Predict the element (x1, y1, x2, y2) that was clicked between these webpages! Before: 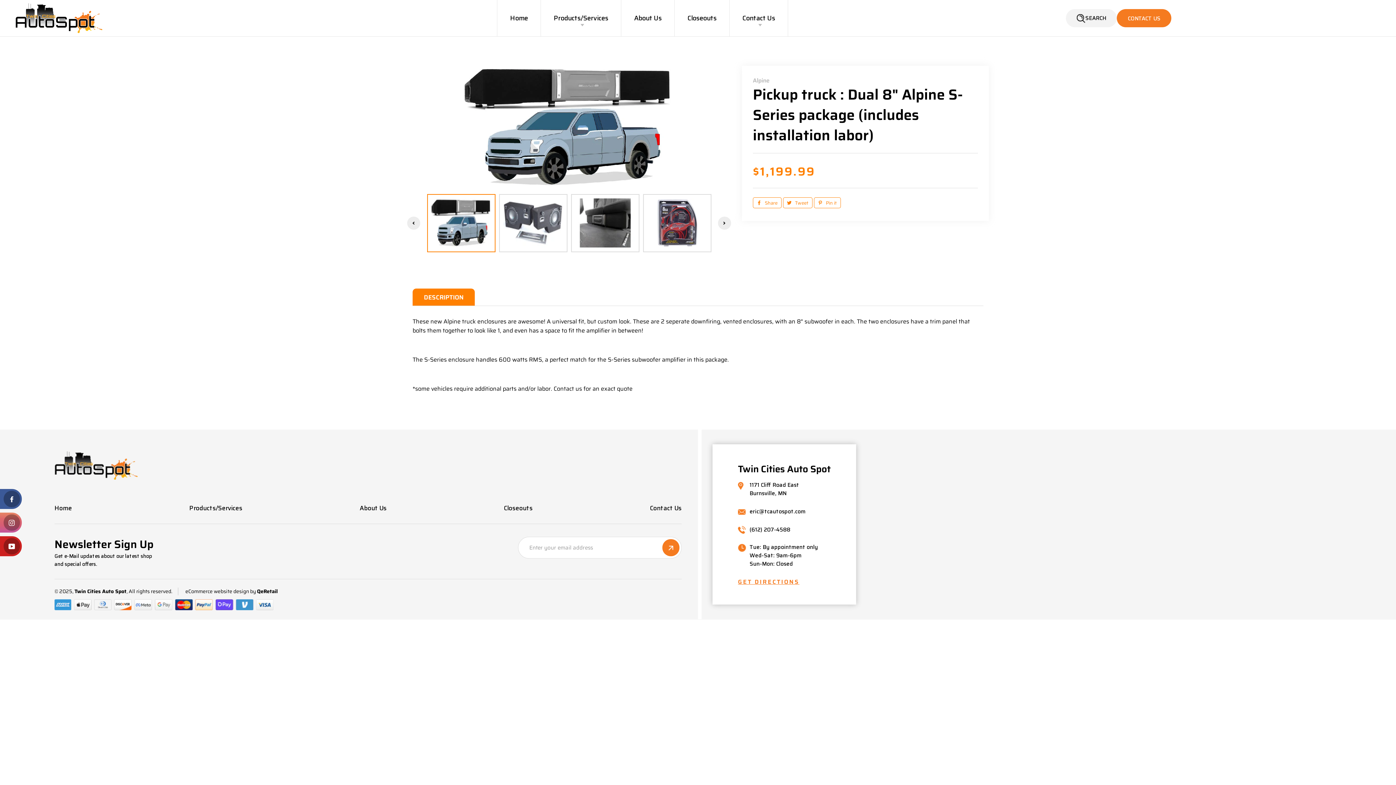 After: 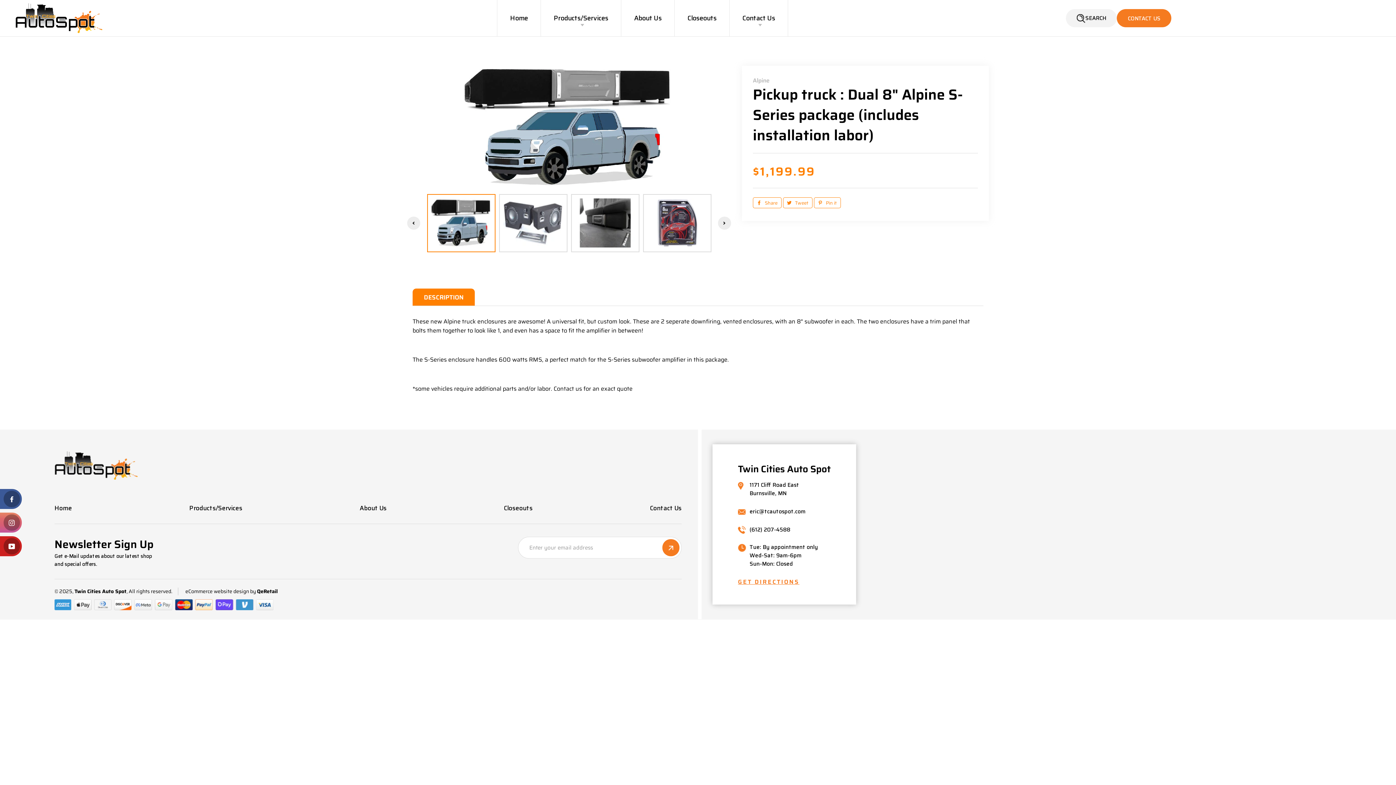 Action: bbox: (412, 288, 474, 305) label: DESCRIPTION